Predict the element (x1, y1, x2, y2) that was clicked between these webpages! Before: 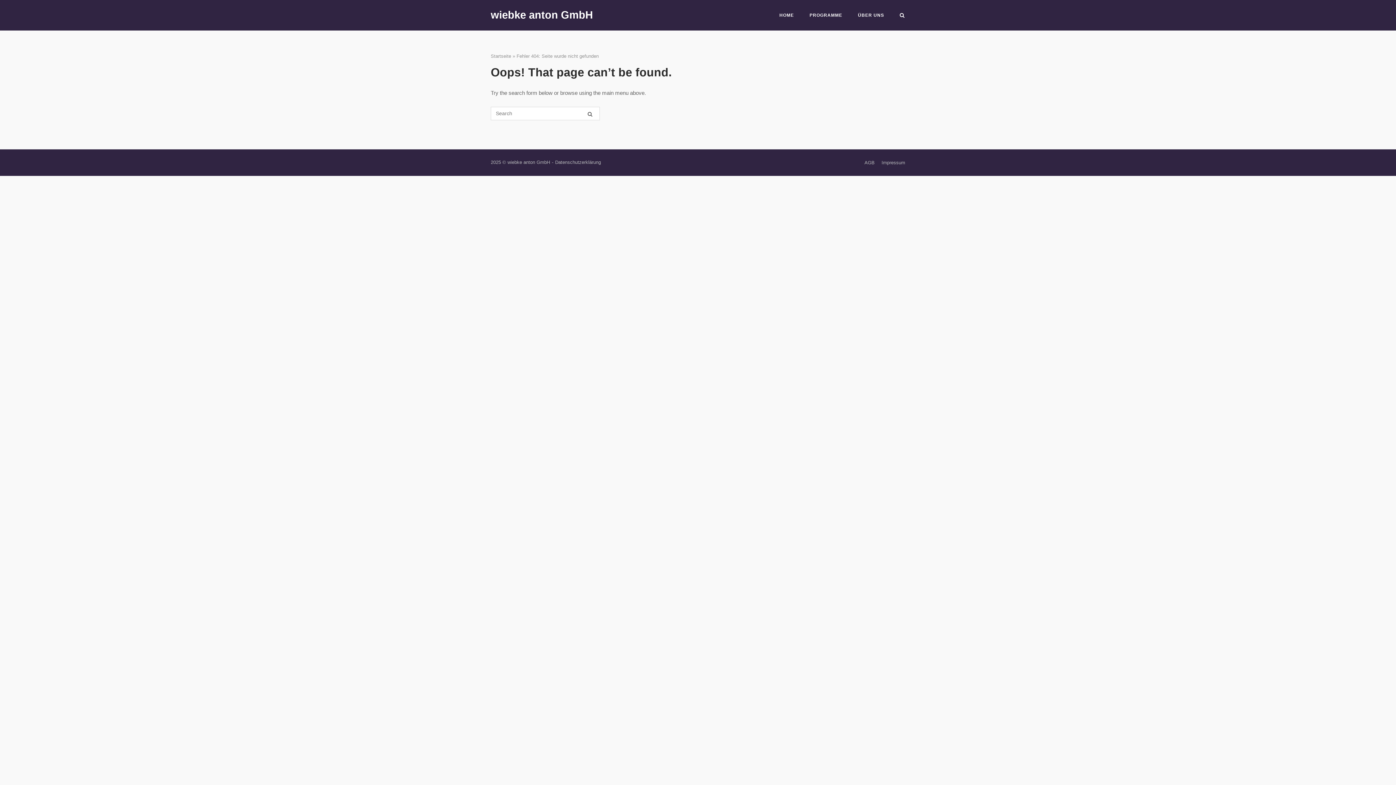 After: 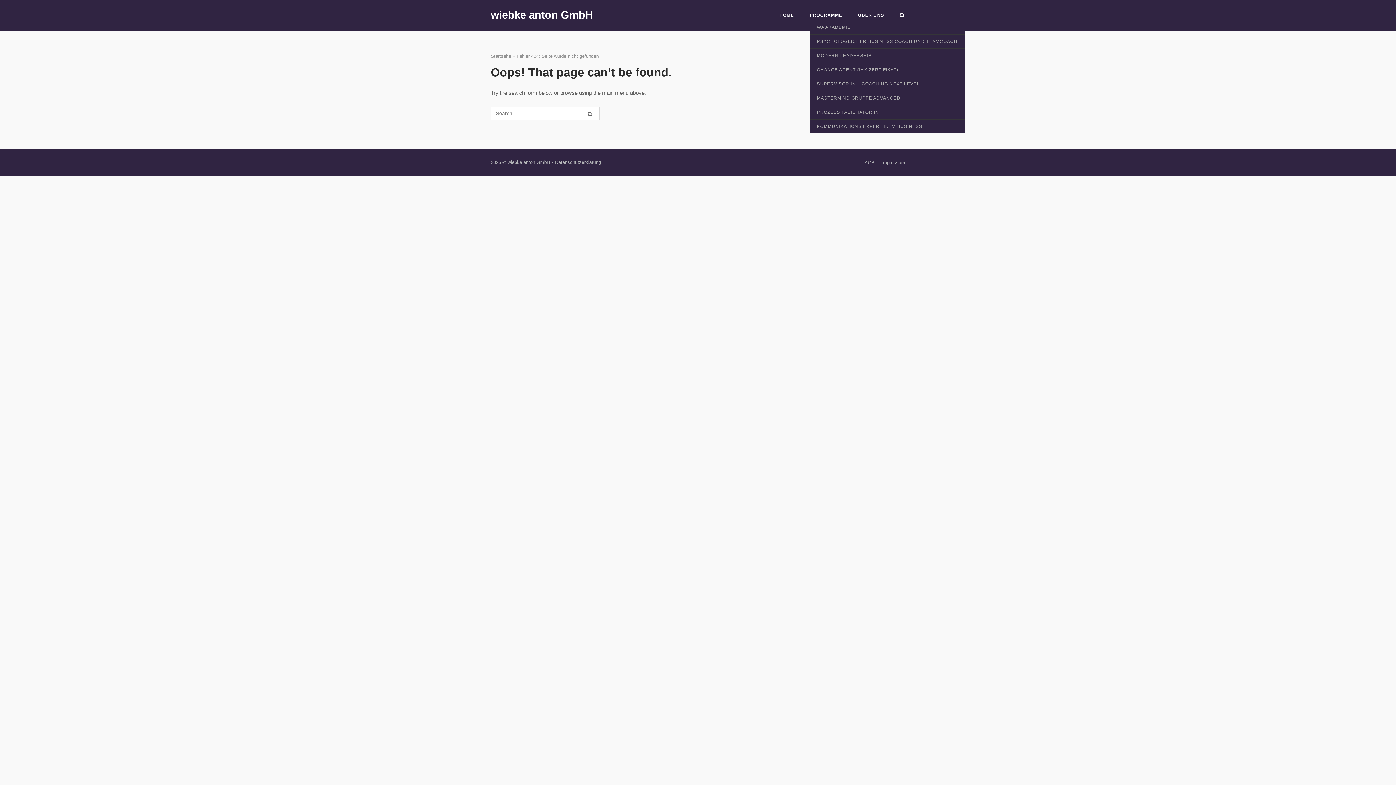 Action: label: PROGRAMME bbox: (809, 12, 842, 19)